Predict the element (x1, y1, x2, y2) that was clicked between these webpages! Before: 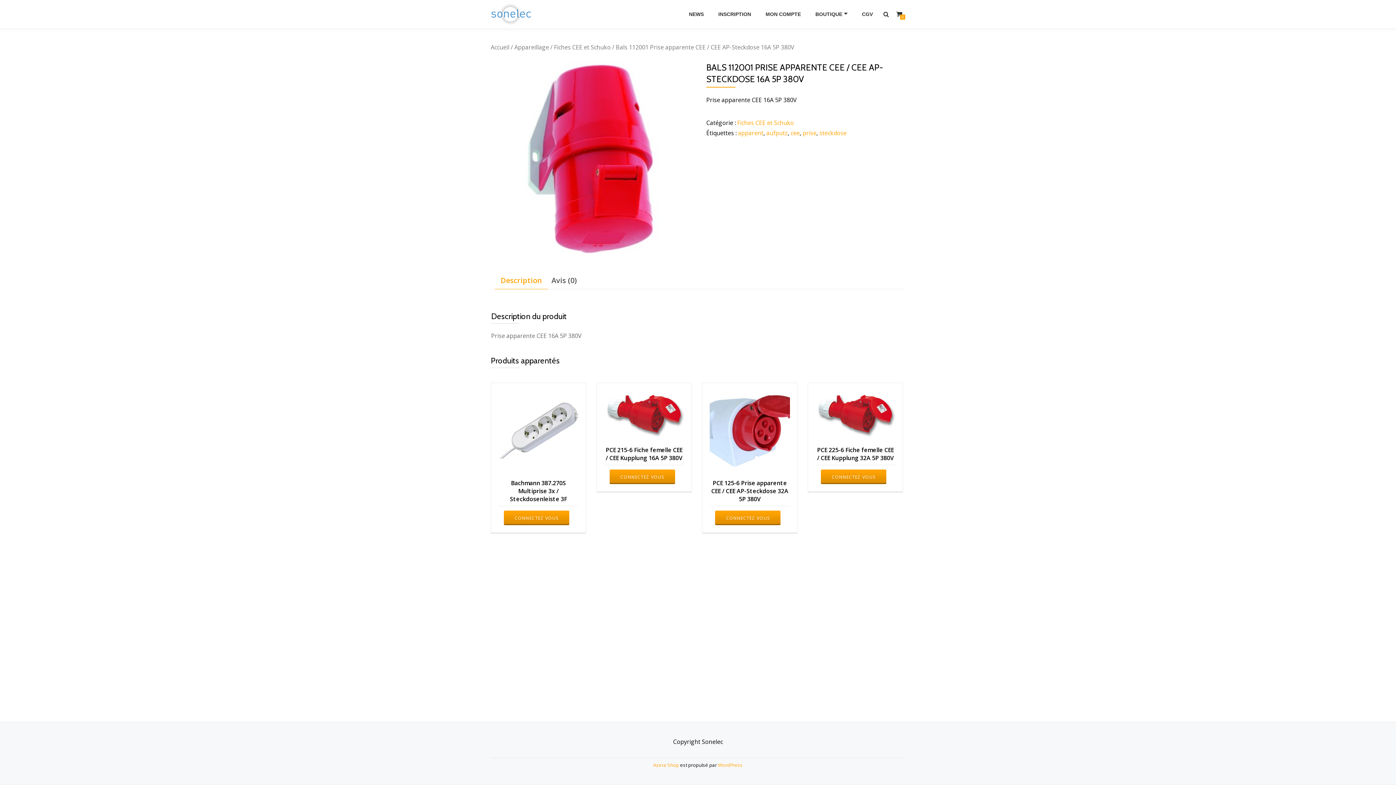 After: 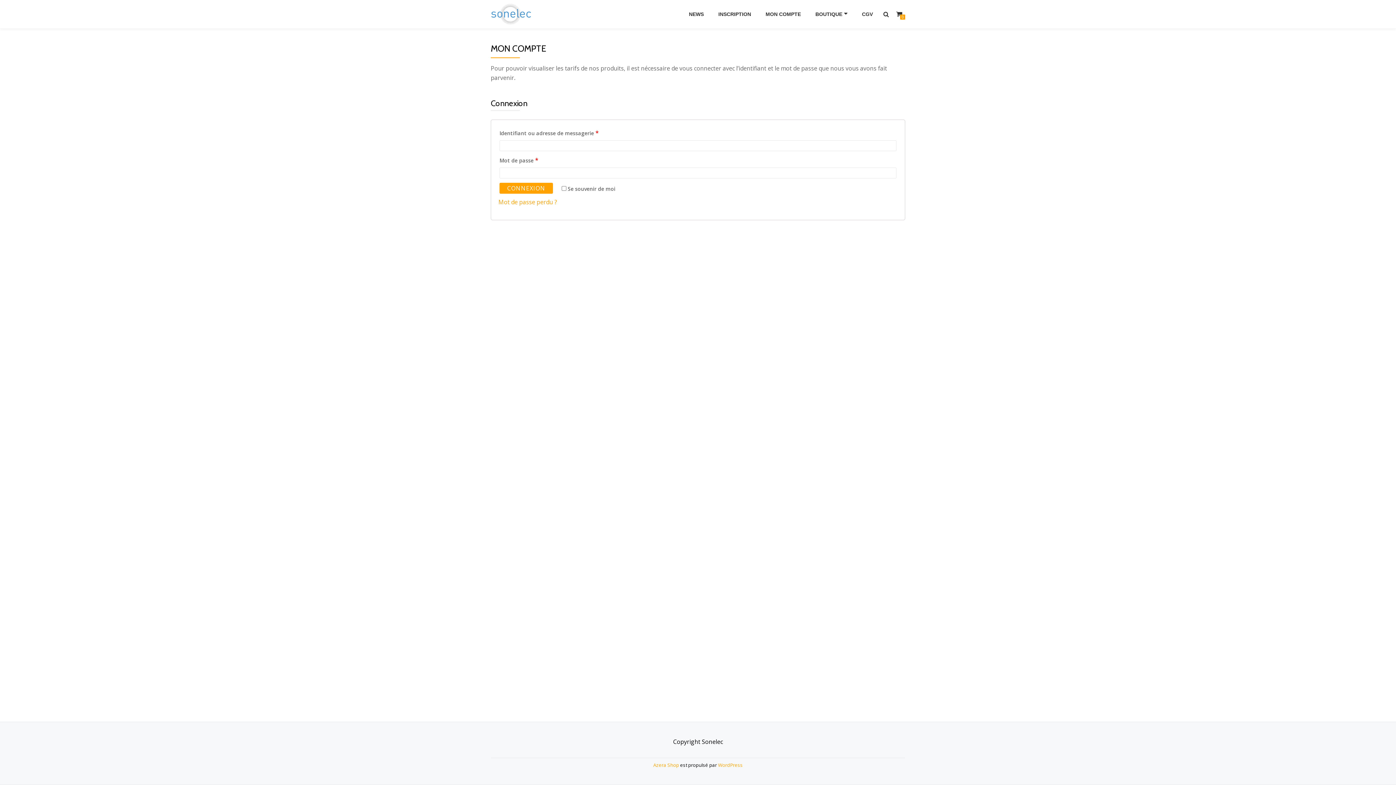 Action: label: CONNECTEZ VOUS bbox: (504, 511, 569, 525)